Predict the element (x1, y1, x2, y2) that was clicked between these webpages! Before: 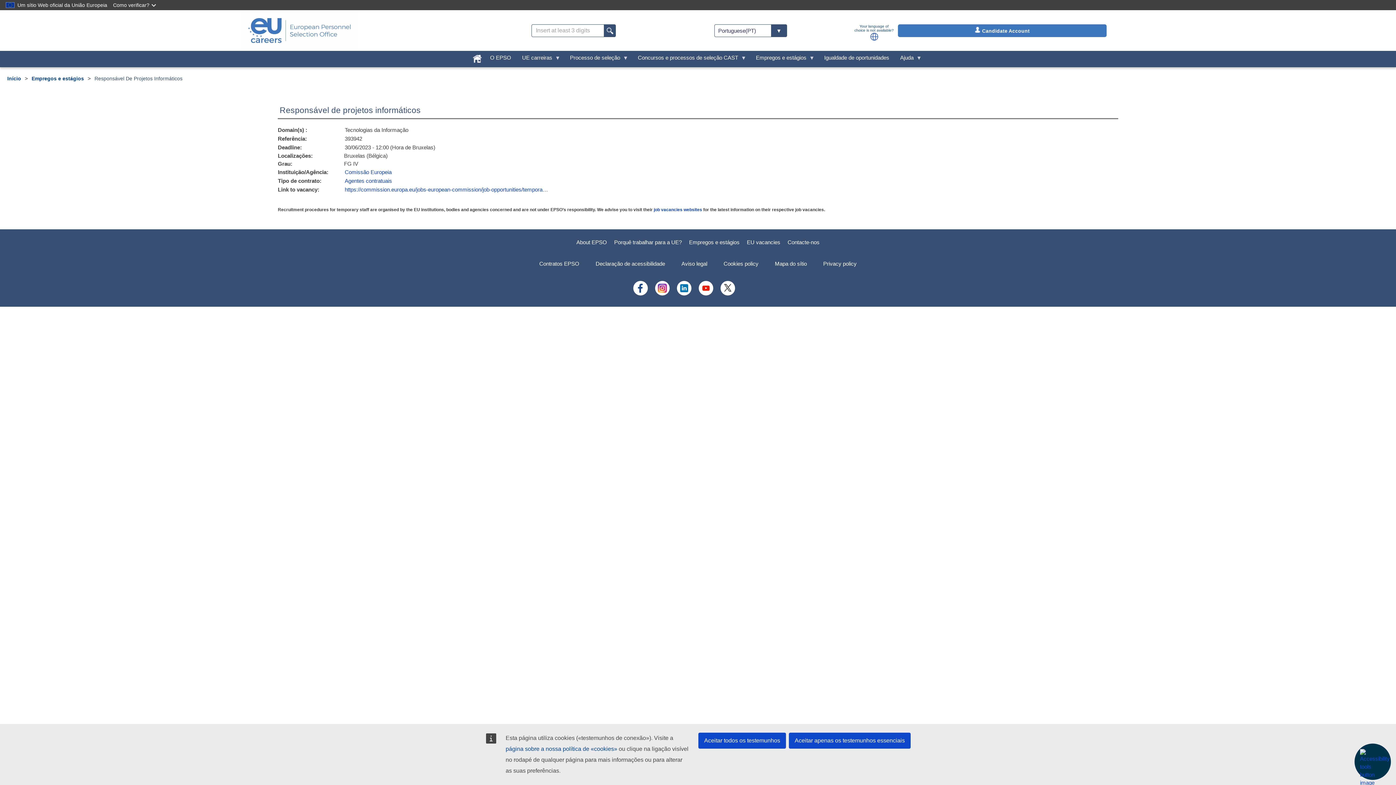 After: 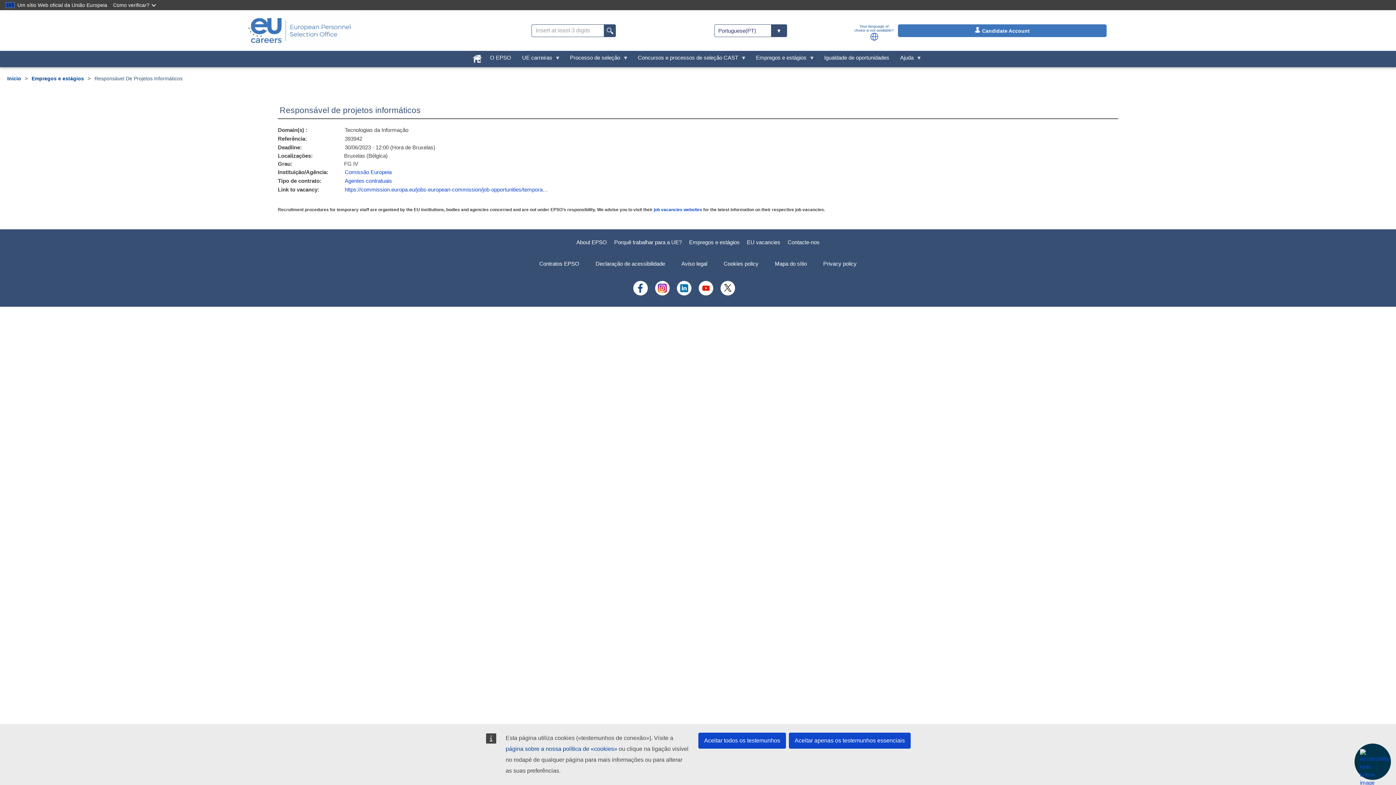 Action: bbox: (698, 290, 713, 296)